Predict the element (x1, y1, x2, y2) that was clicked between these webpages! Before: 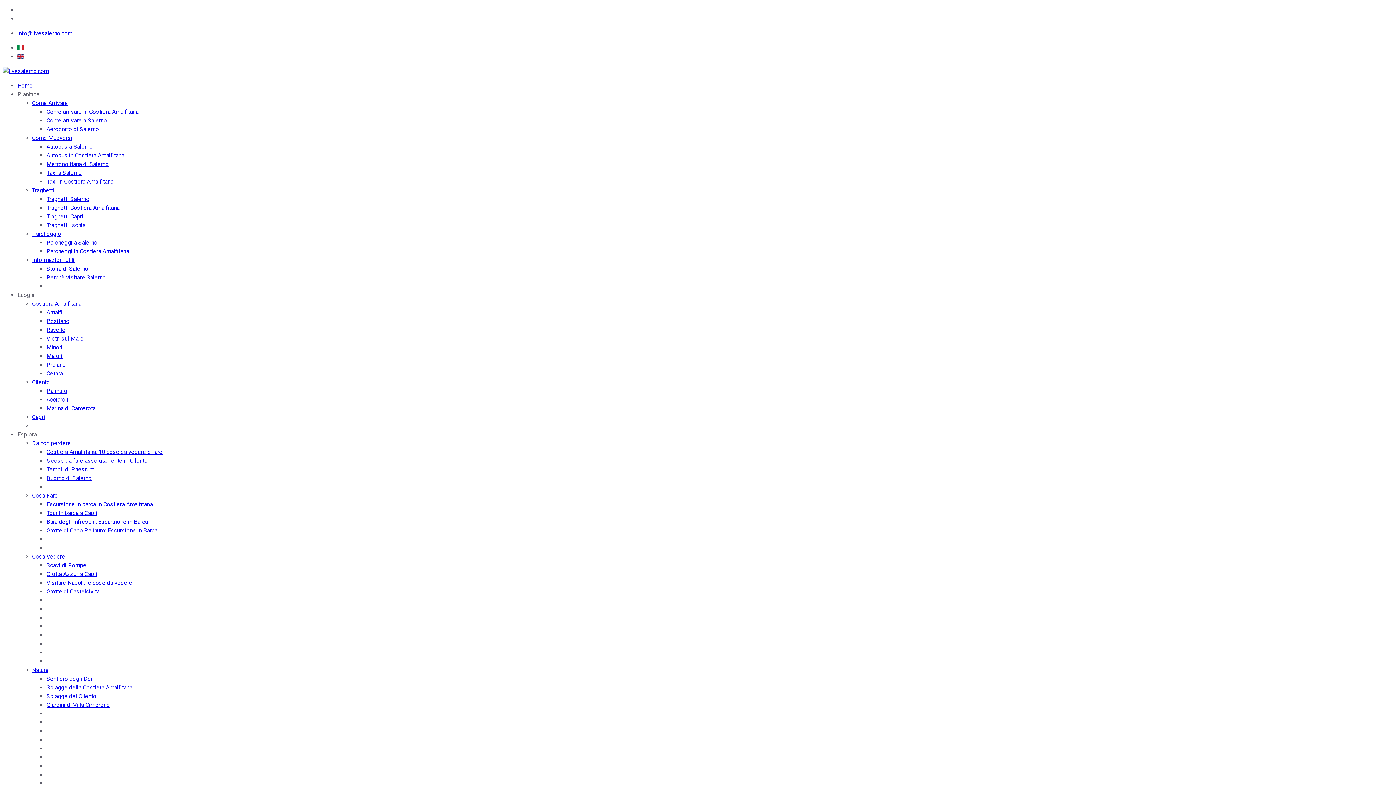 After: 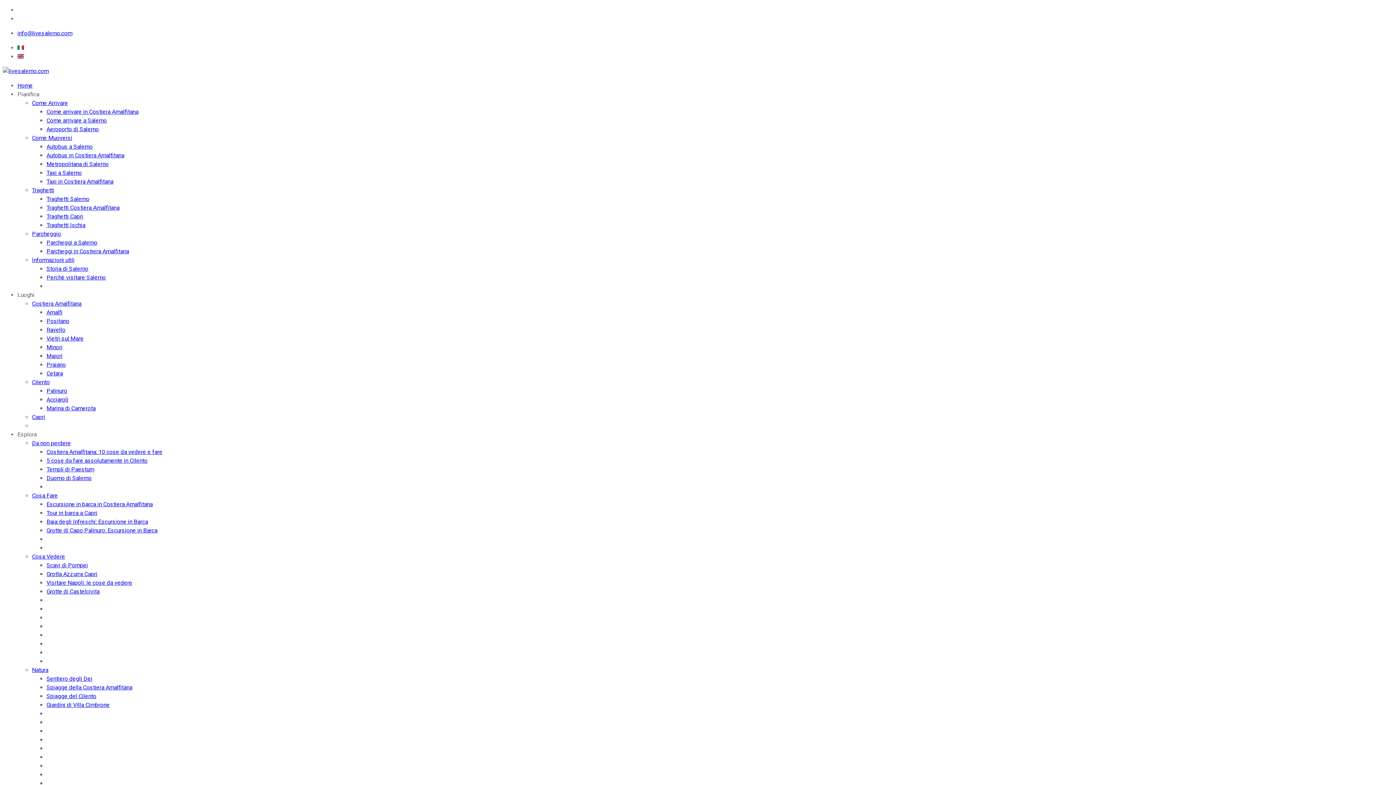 Action: bbox: (2, 67, 48, 74)